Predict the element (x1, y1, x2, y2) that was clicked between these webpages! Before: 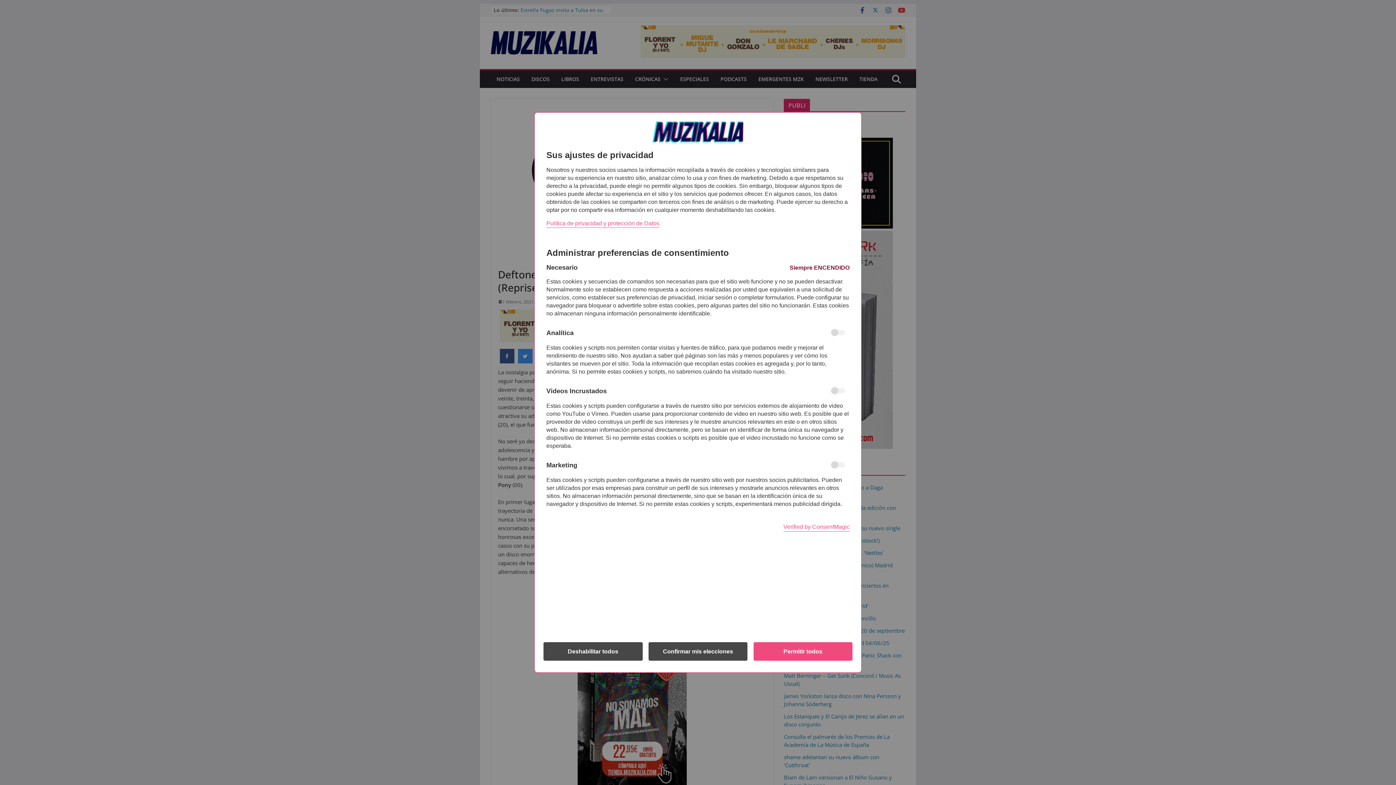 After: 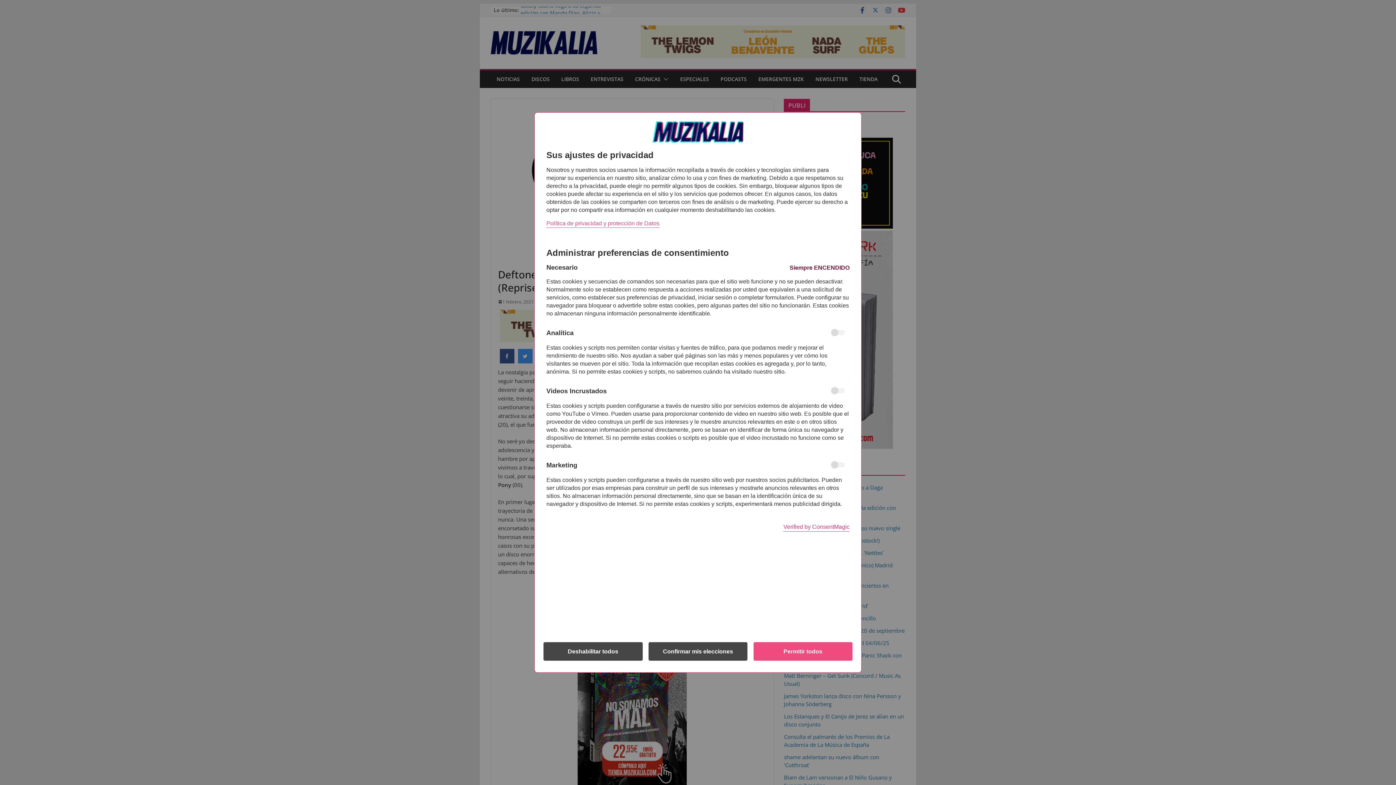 Action: label: Verified by ConsentMagic bbox: (783, 523, 849, 530)